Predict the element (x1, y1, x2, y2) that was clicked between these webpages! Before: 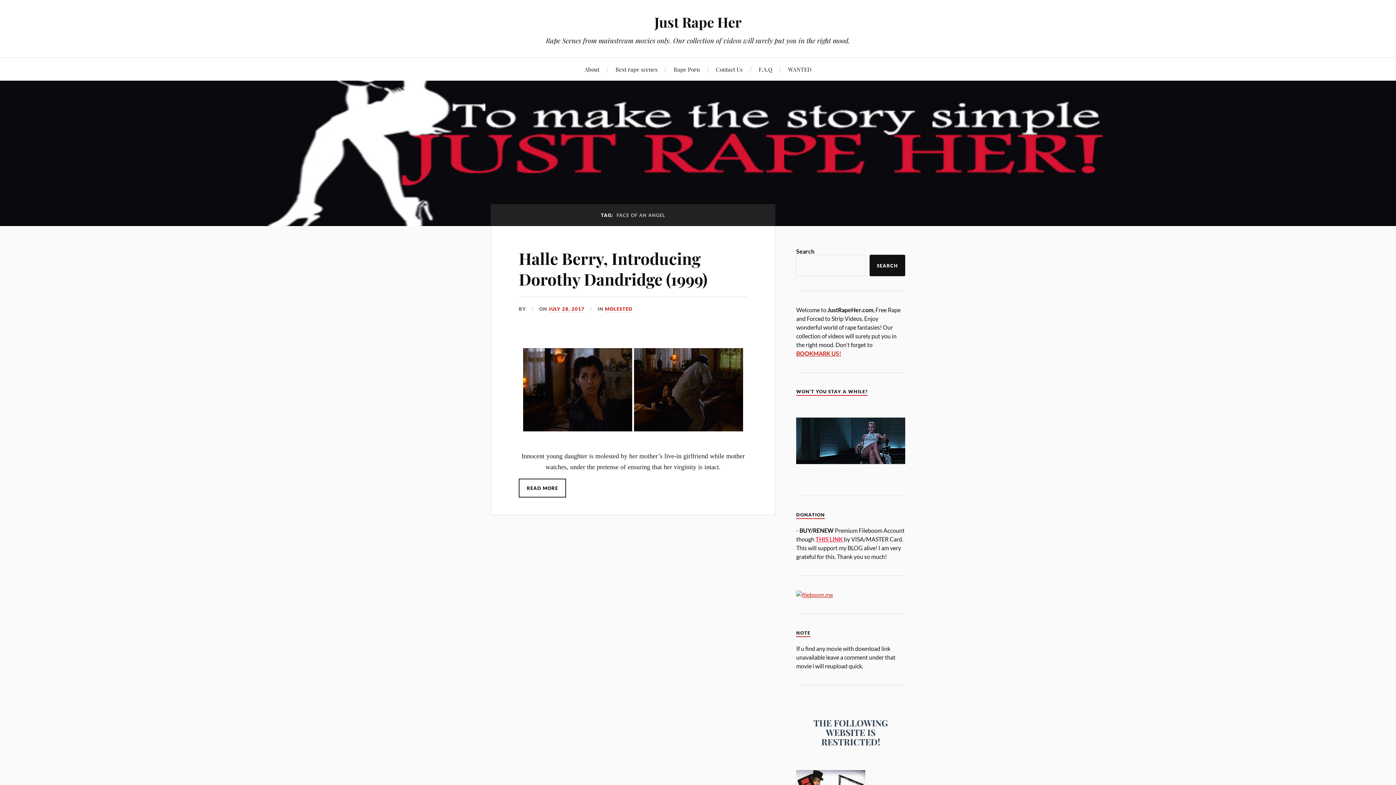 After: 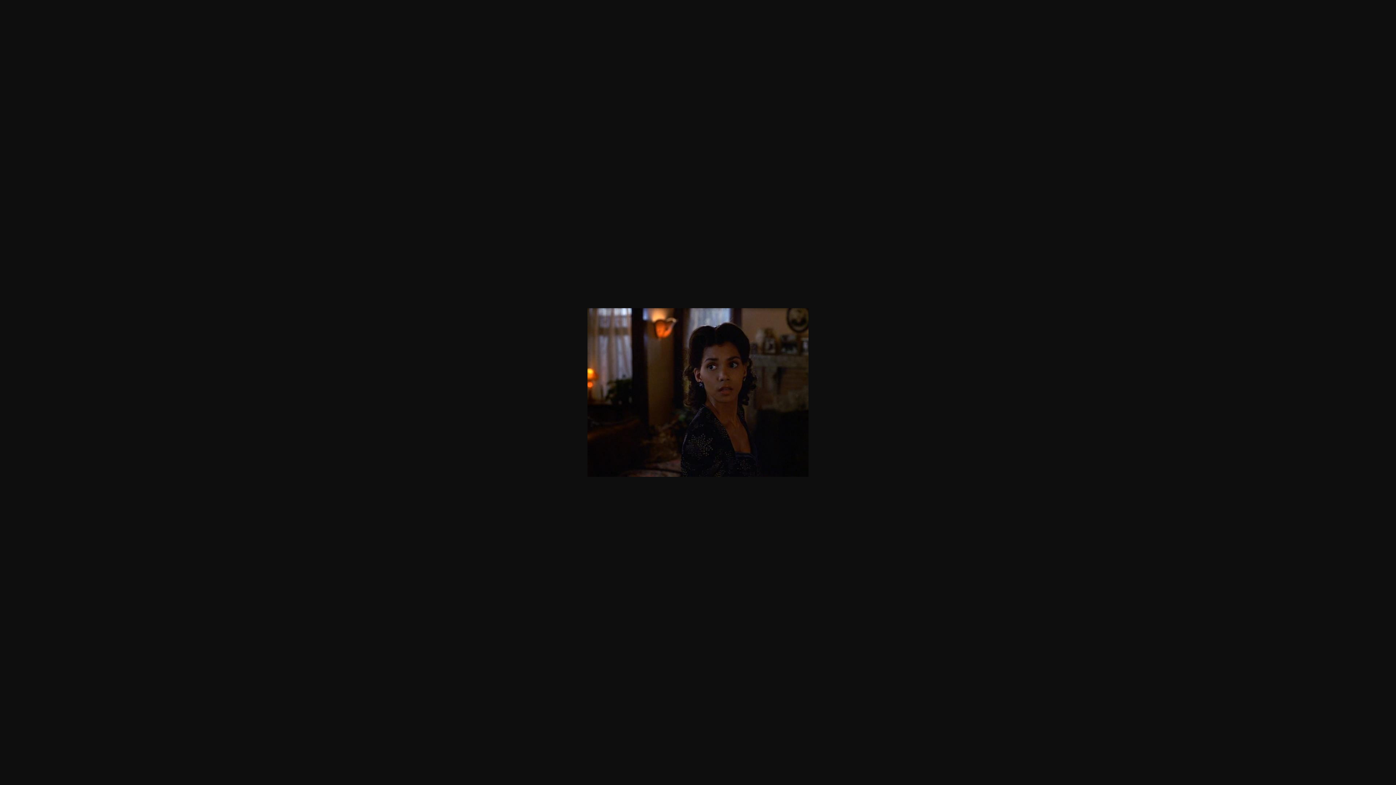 Action: bbox: (523, 441, 632, 449)